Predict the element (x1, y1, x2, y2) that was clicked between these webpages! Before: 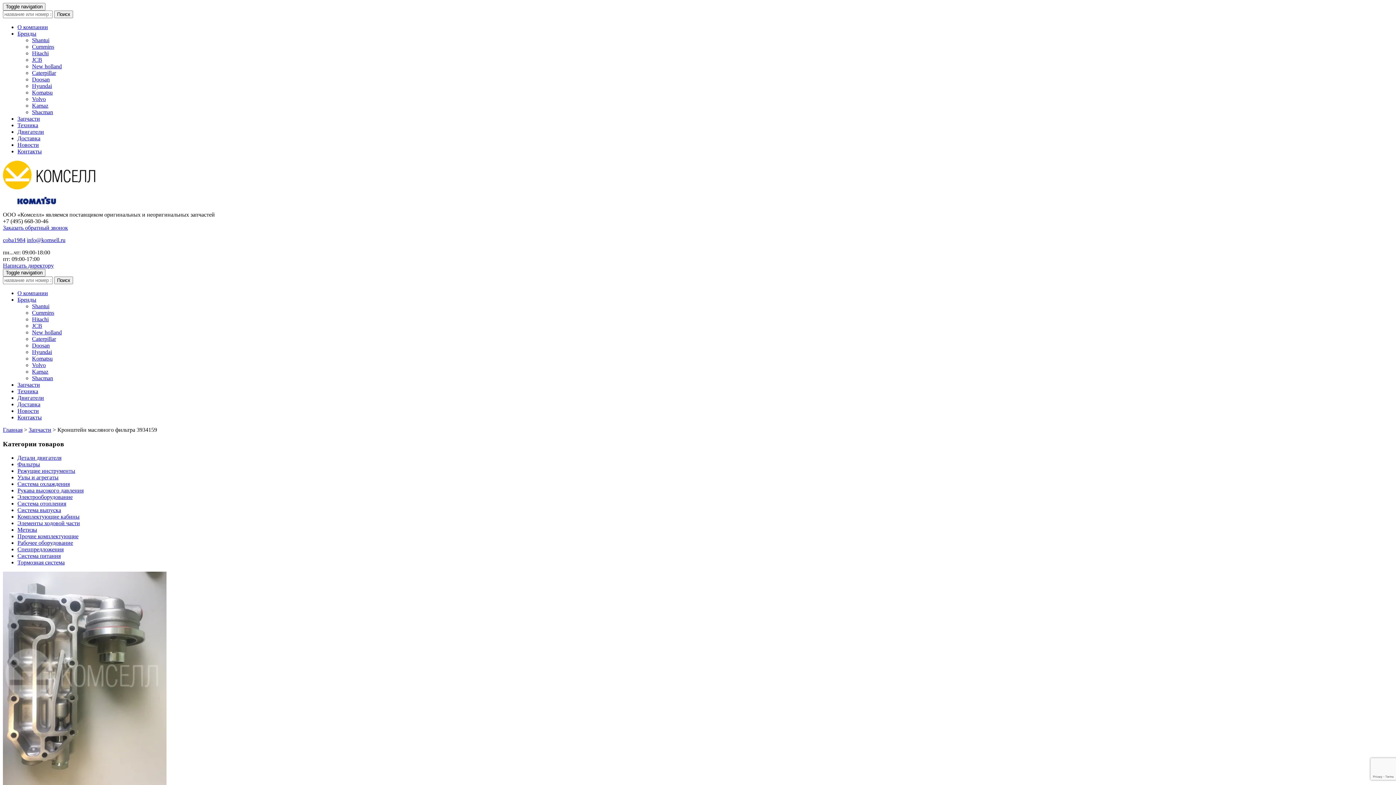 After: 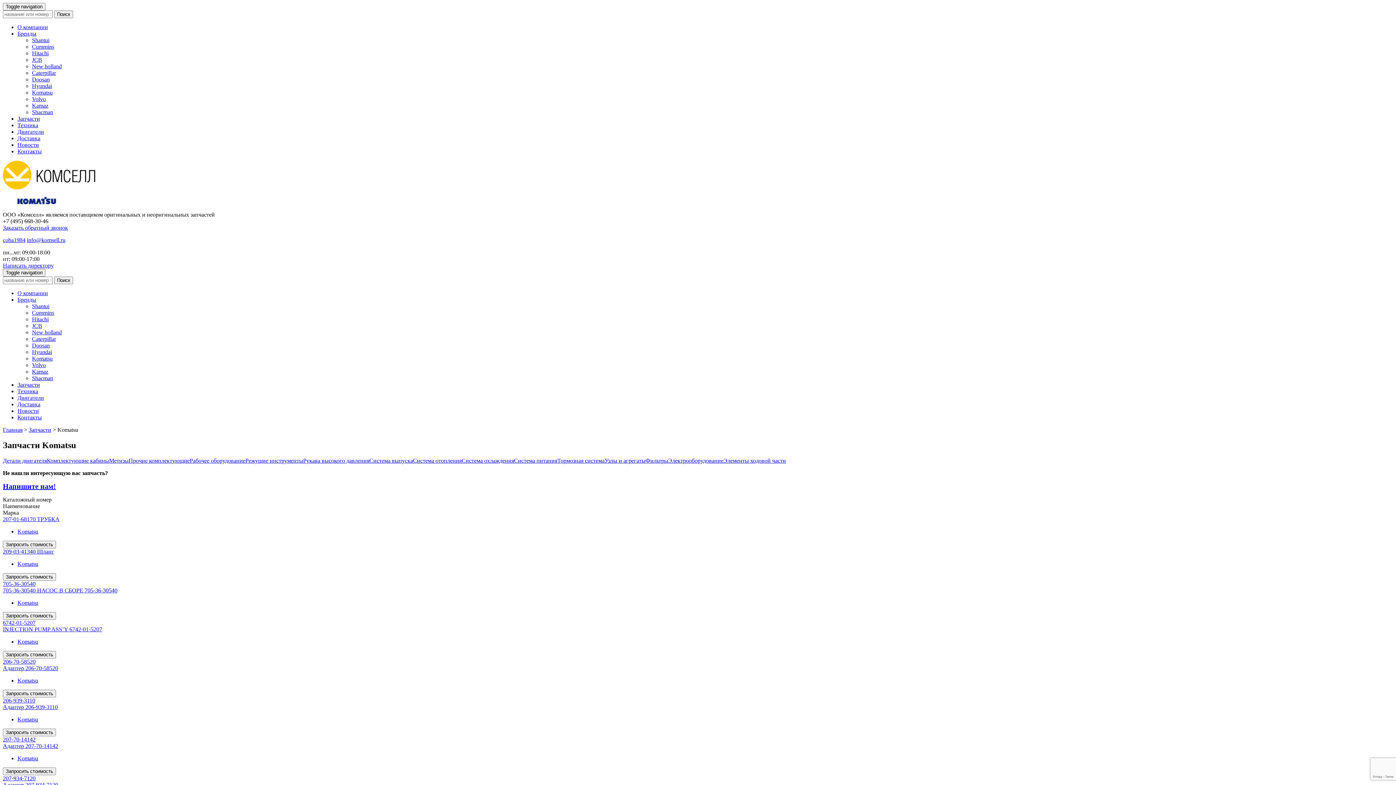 Action: bbox: (32, 355, 52, 361) label: Komatsu